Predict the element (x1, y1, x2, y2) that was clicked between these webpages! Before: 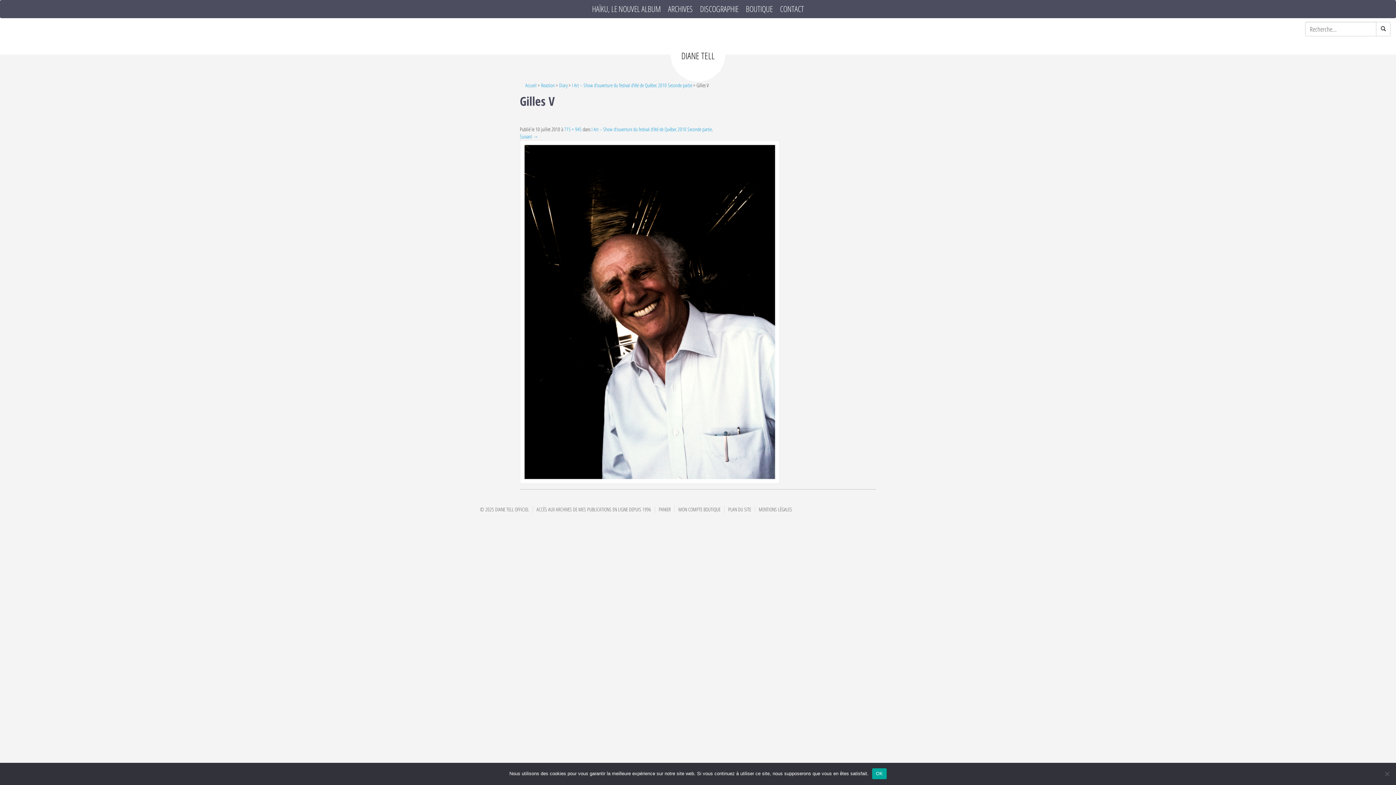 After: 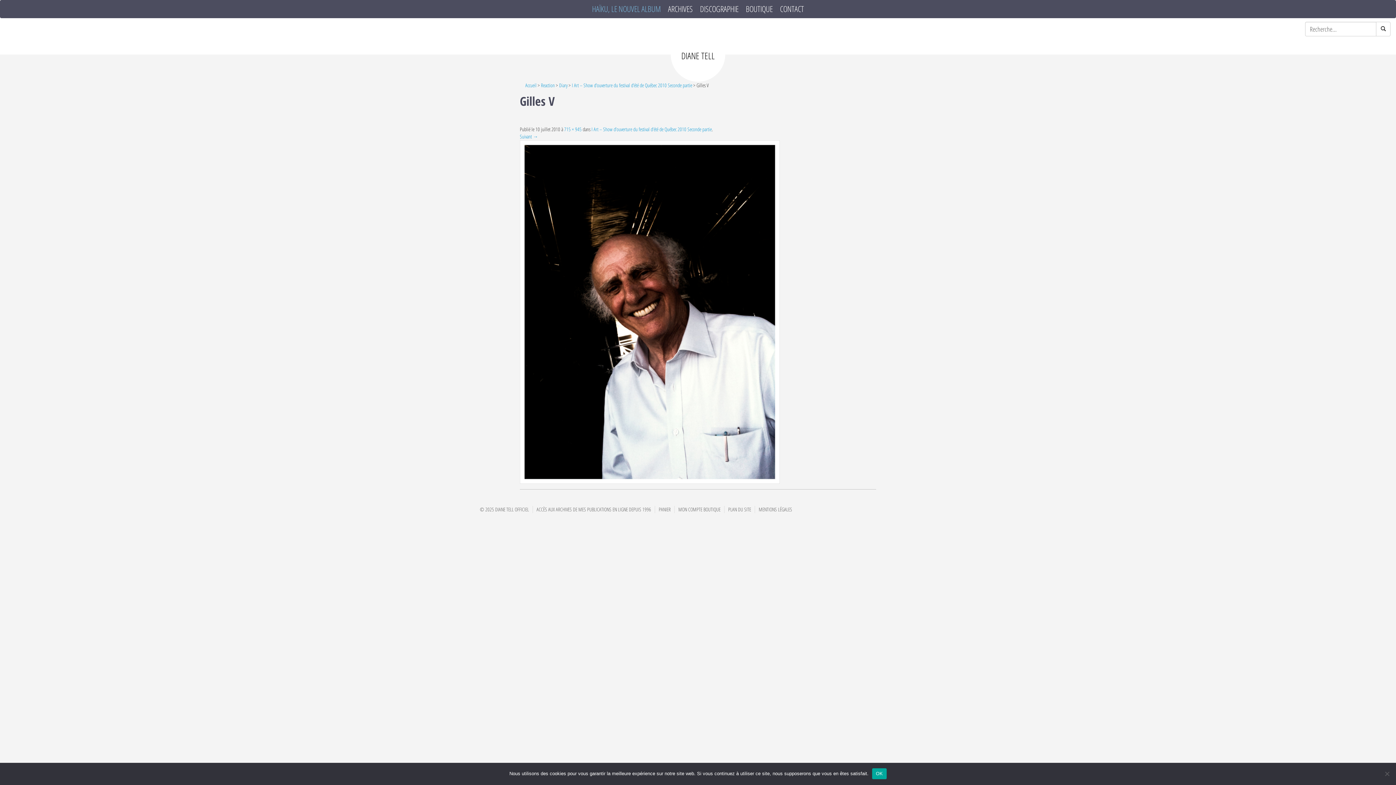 Action: bbox: (588, 5, 664, 12) label: HAÏKU, LE NOUVEL ALBUM